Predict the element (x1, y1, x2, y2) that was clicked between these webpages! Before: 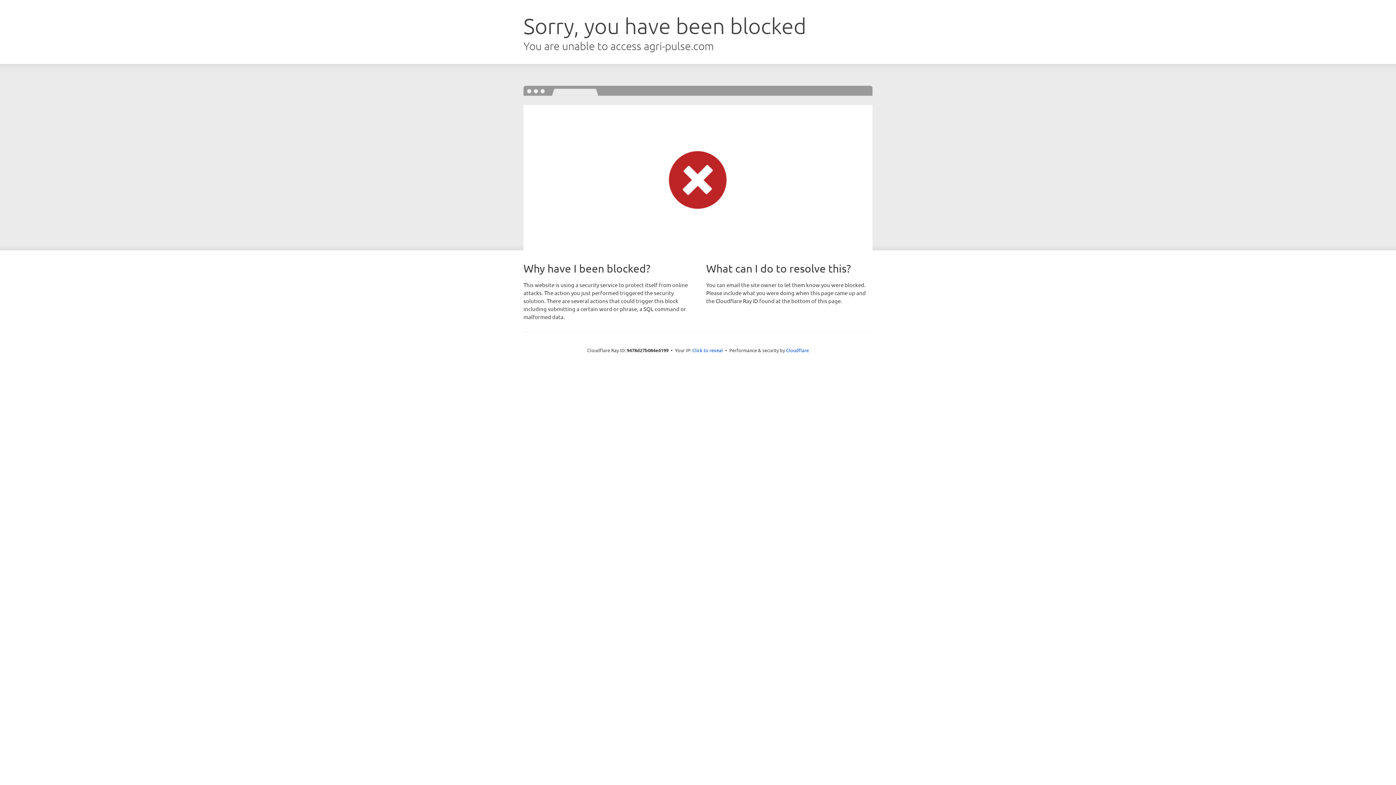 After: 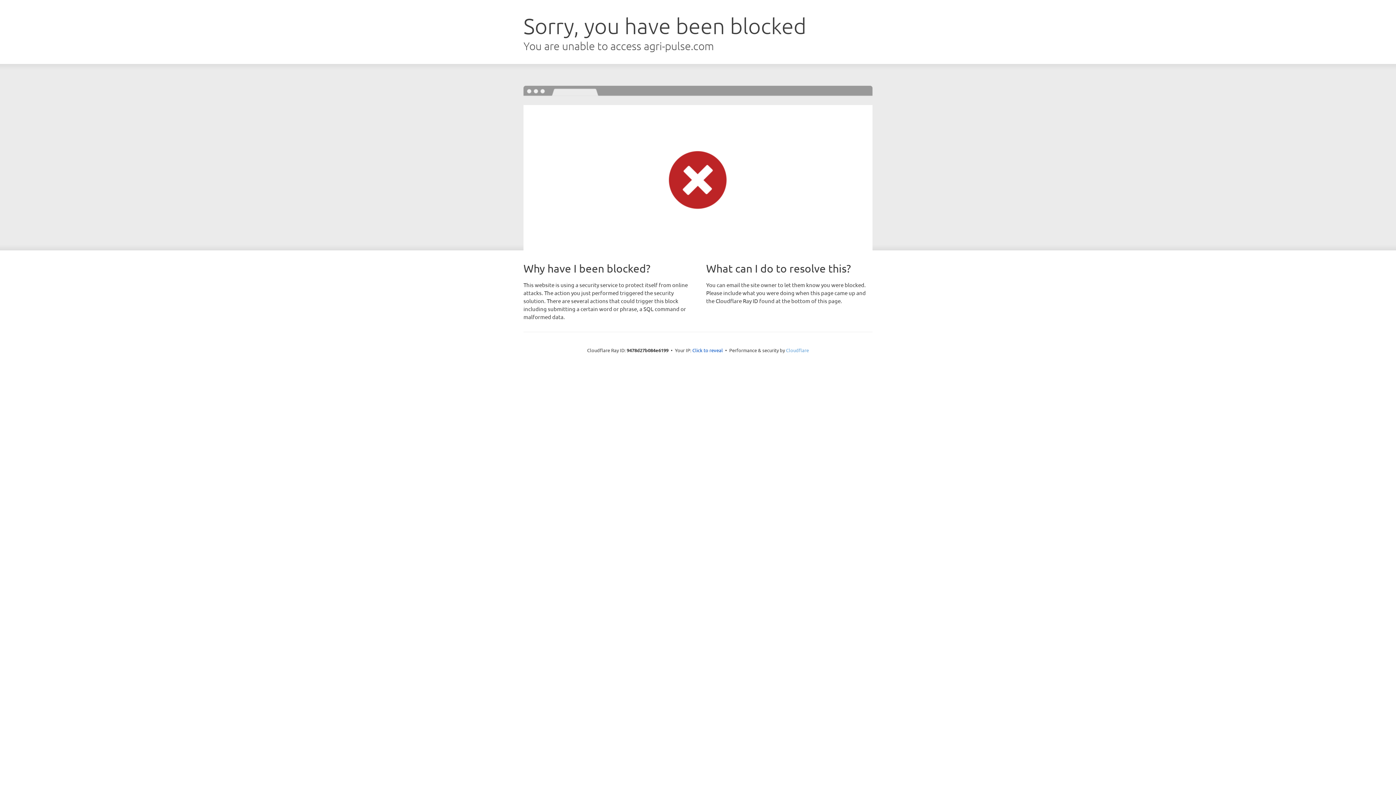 Action: bbox: (786, 347, 809, 353) label: Cloudflare